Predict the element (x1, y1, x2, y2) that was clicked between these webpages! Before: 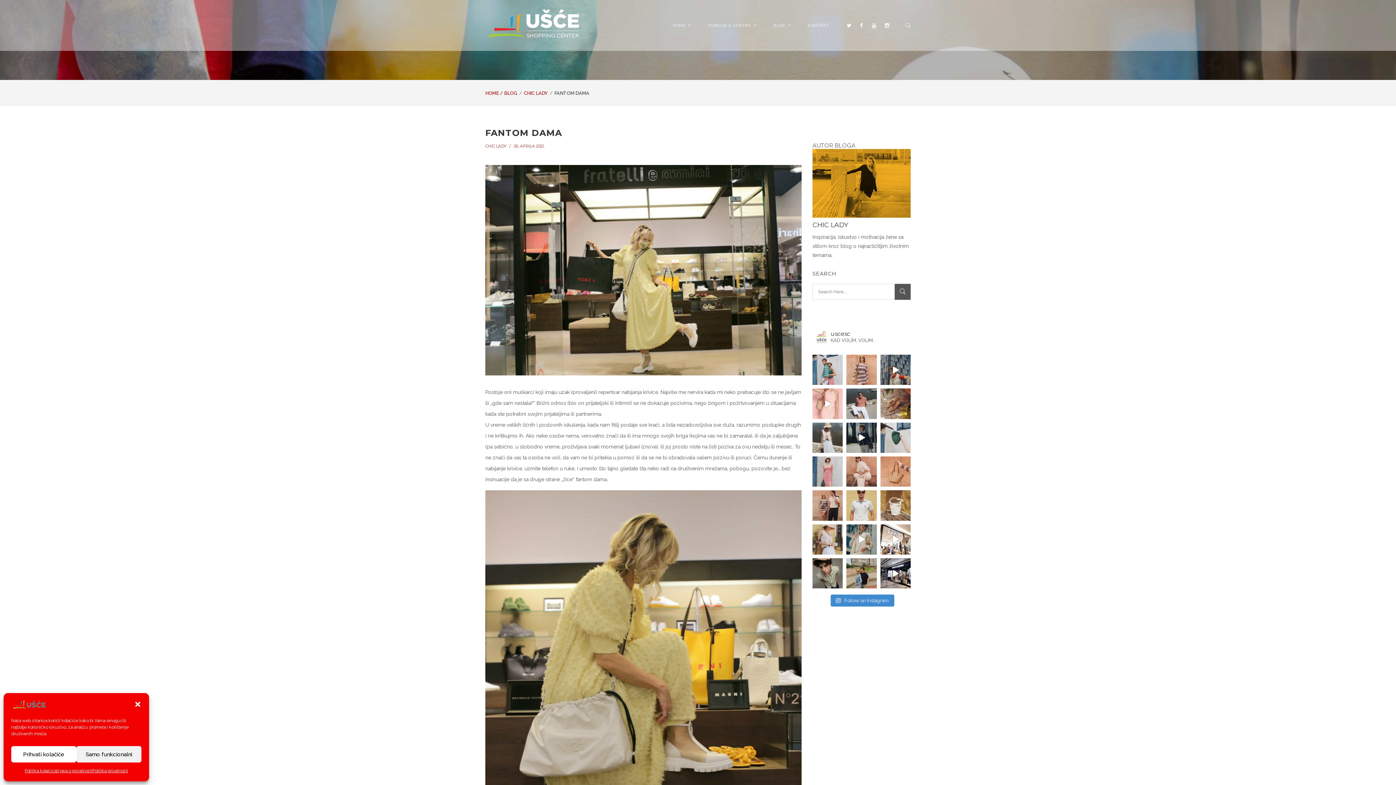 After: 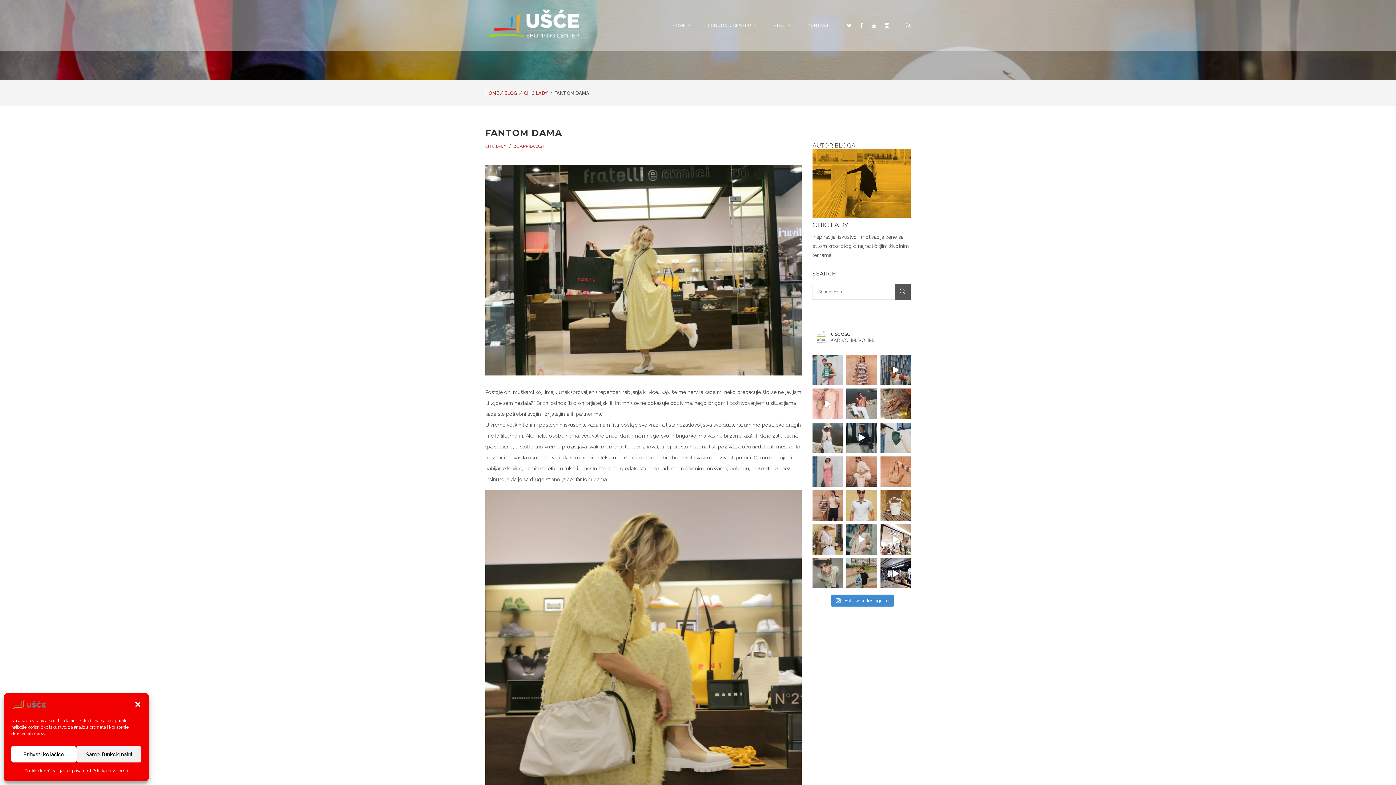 Action: bbox: (812, 558, 843, 588) label: Izgledaš dobro kad se ti osećaš dobro. Zato pro